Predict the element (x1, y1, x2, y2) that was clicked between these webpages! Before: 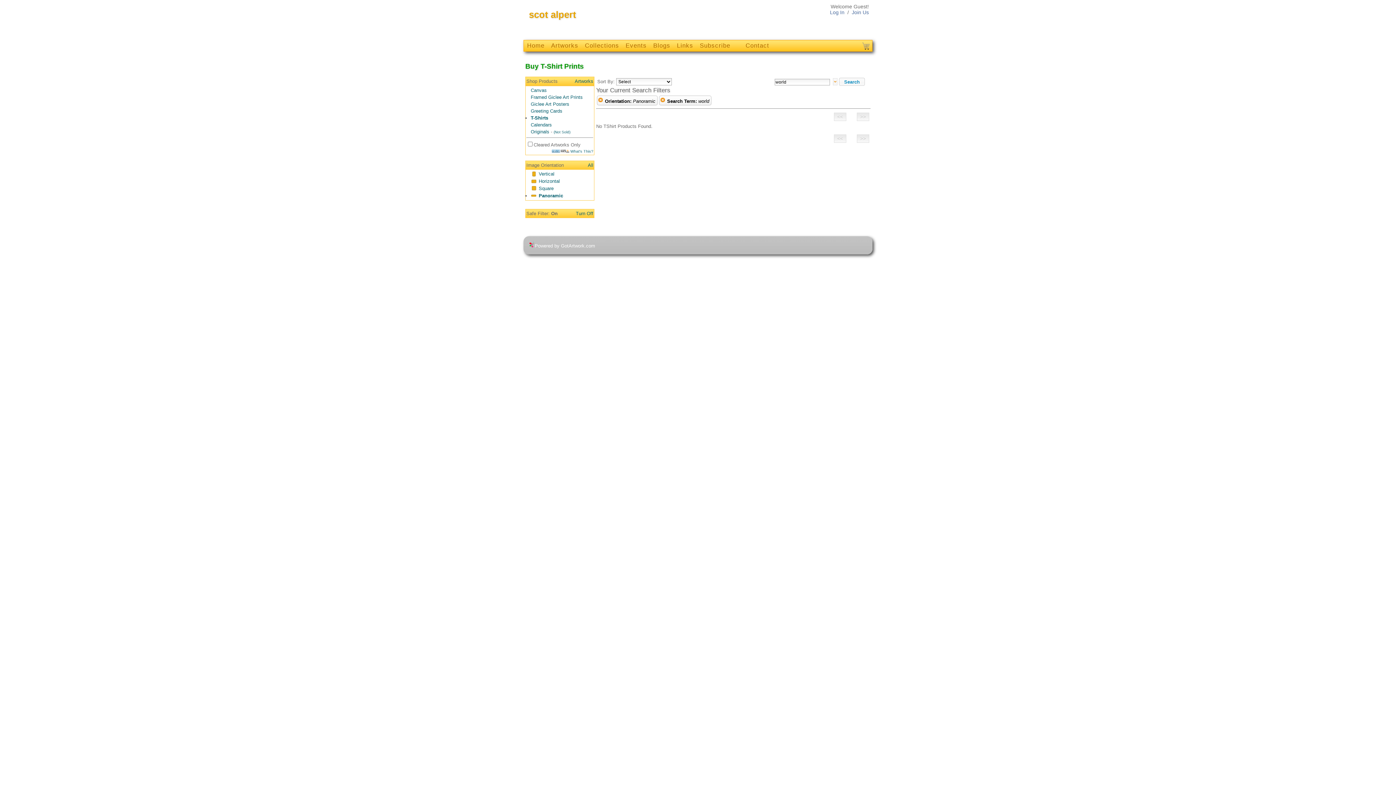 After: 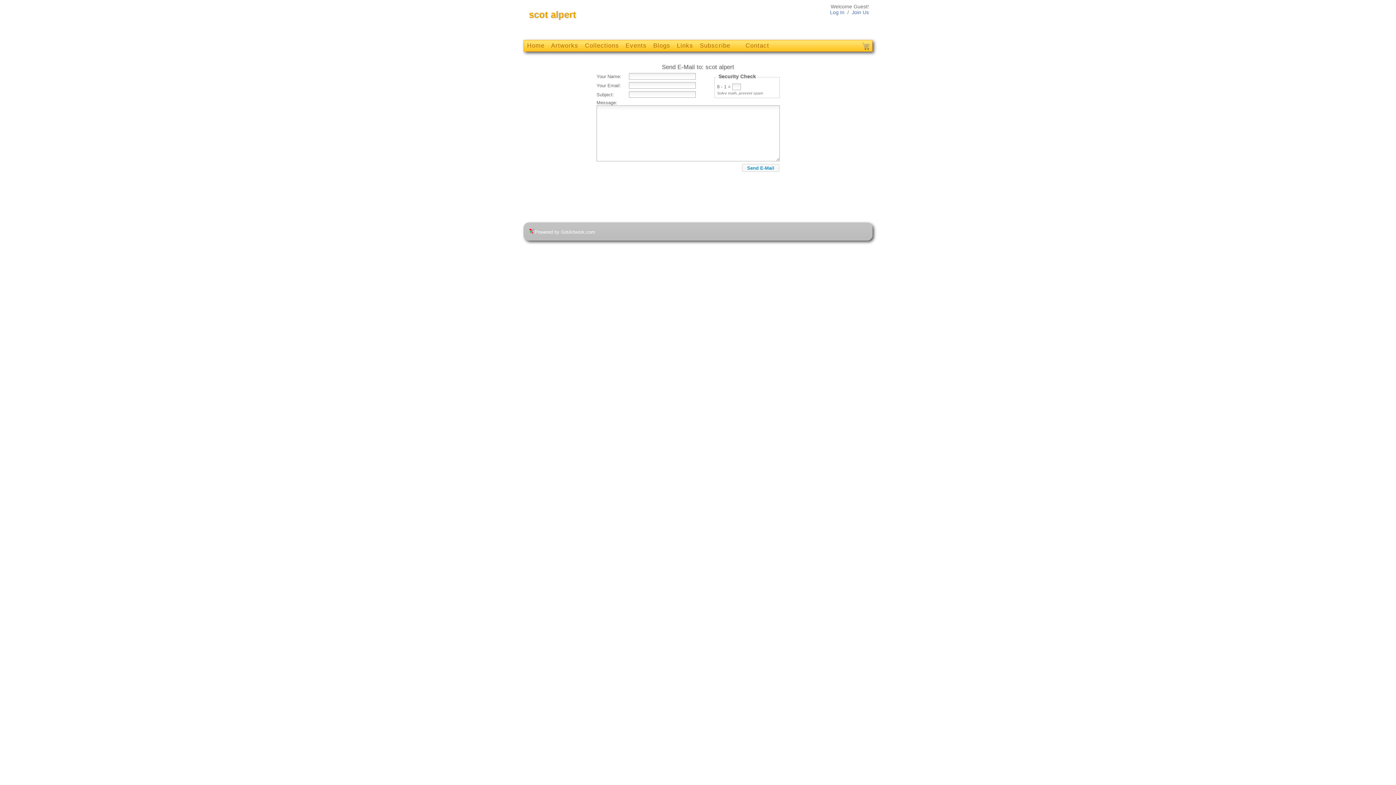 Action: bbox: (745, 42, 769, 49) label: Contact